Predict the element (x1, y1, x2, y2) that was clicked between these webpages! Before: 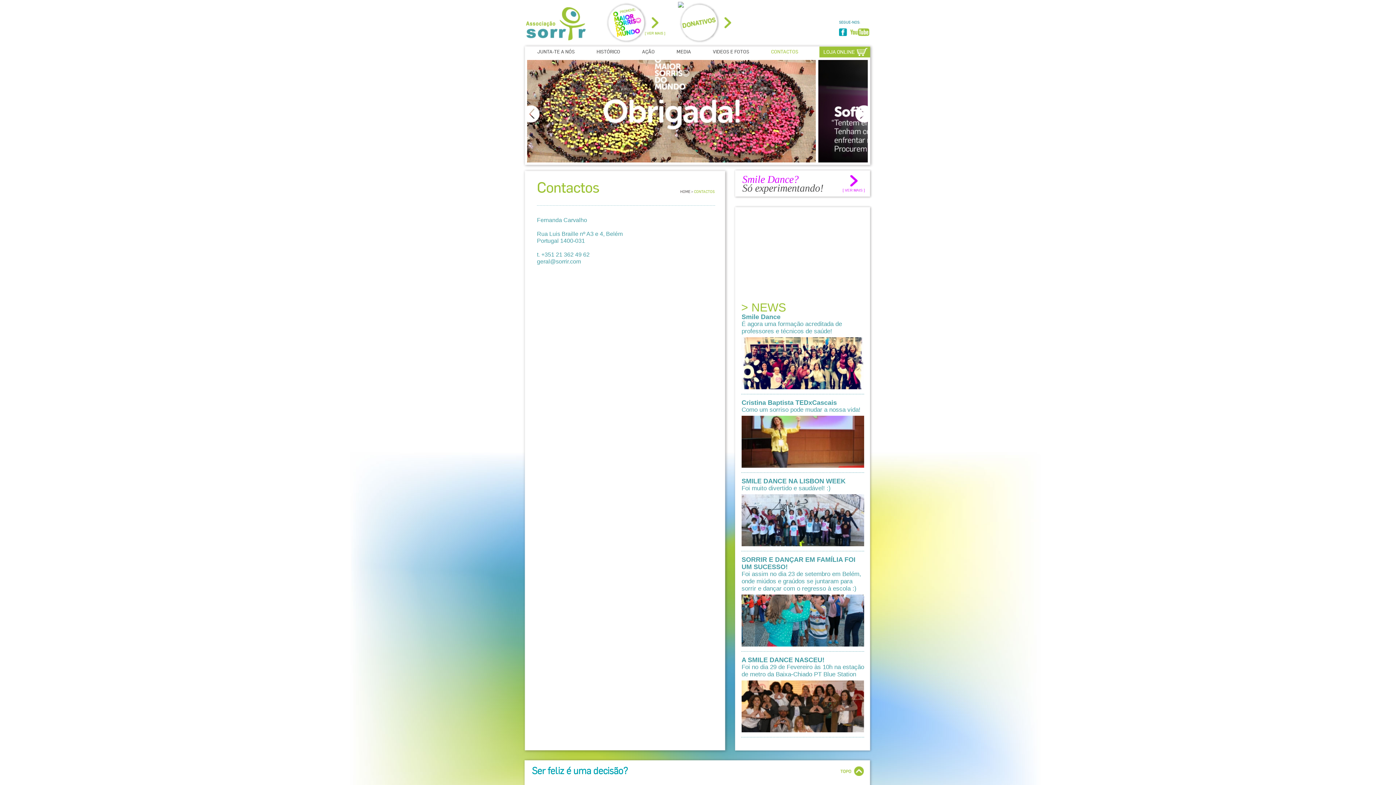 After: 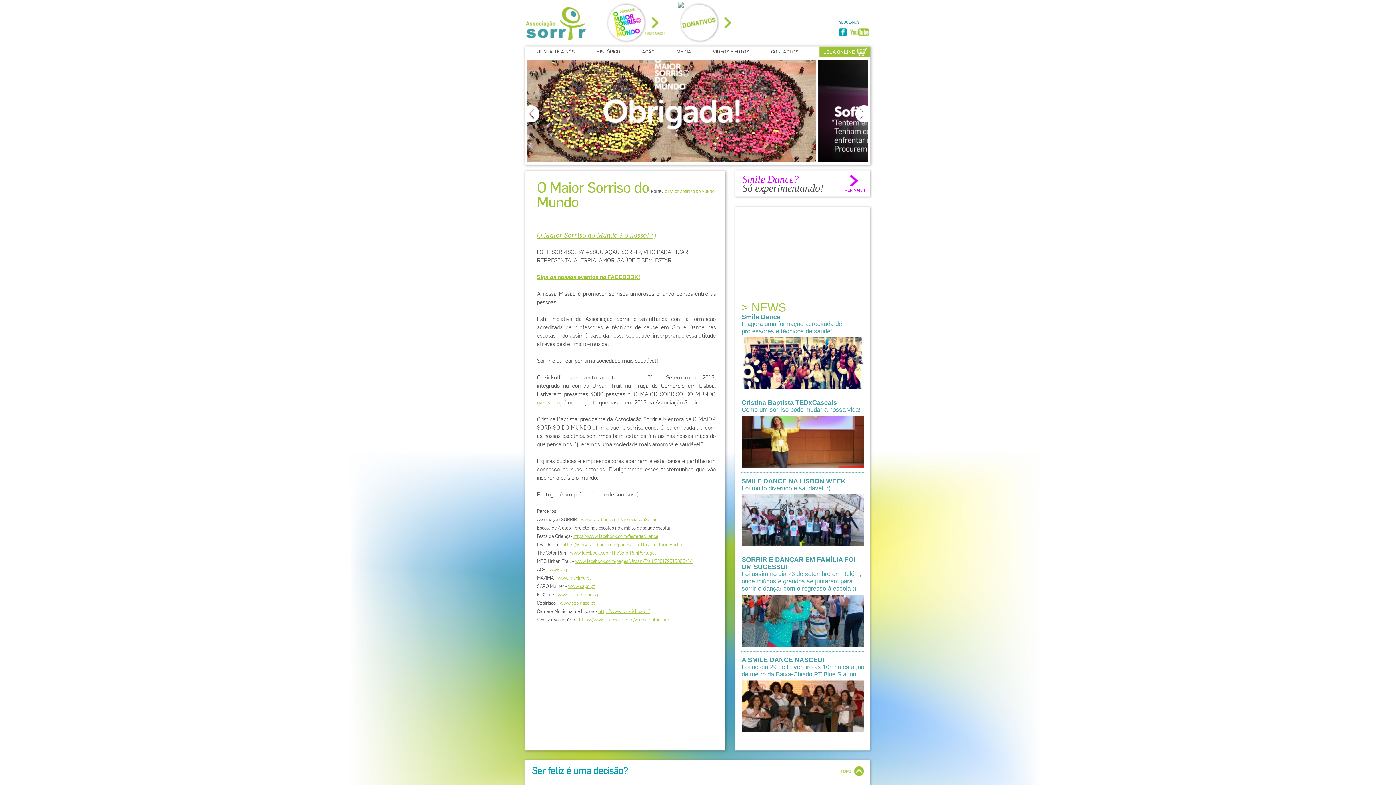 Action: bbox: (645, 29, 667, 35)